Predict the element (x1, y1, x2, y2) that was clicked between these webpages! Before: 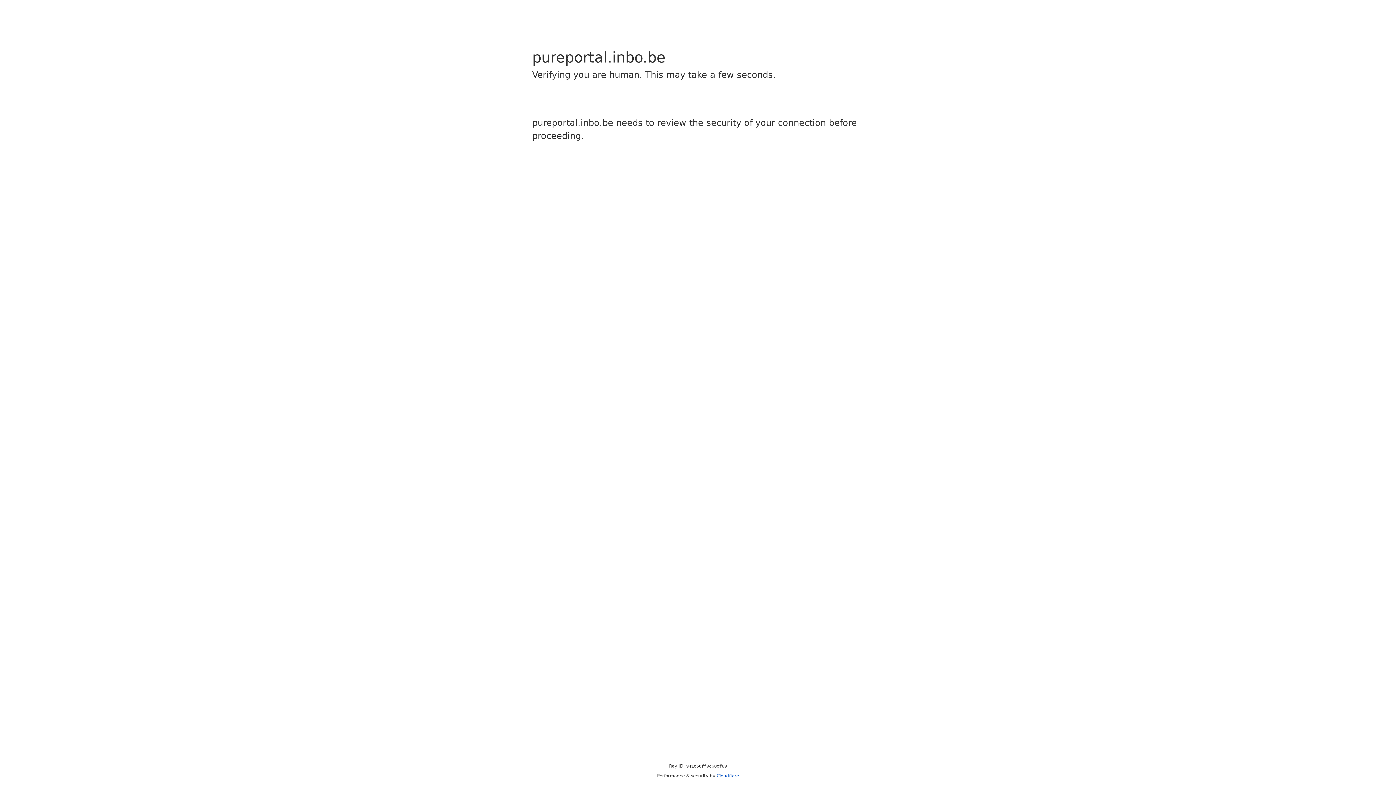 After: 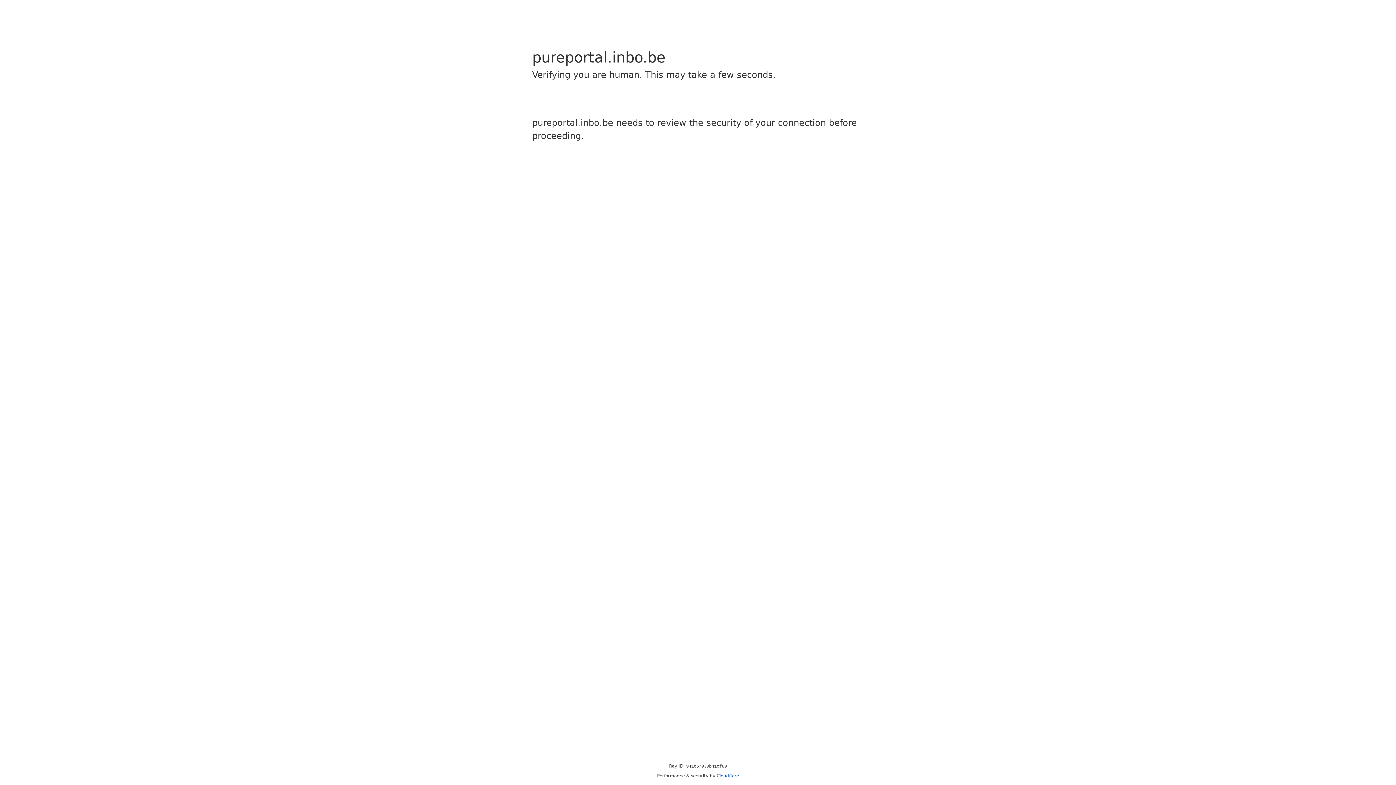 Action: bbox: (716, 773, 739, 778) label: Cloudflare